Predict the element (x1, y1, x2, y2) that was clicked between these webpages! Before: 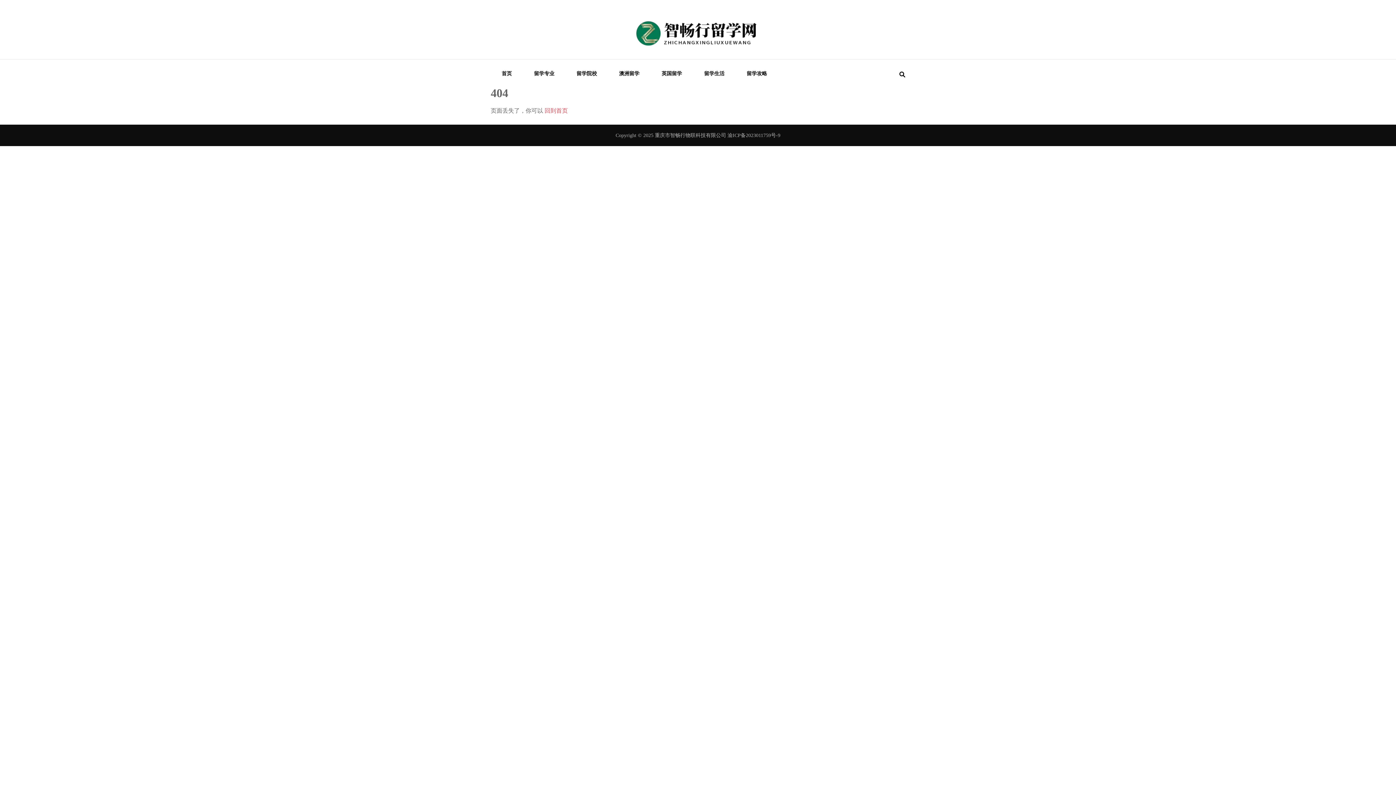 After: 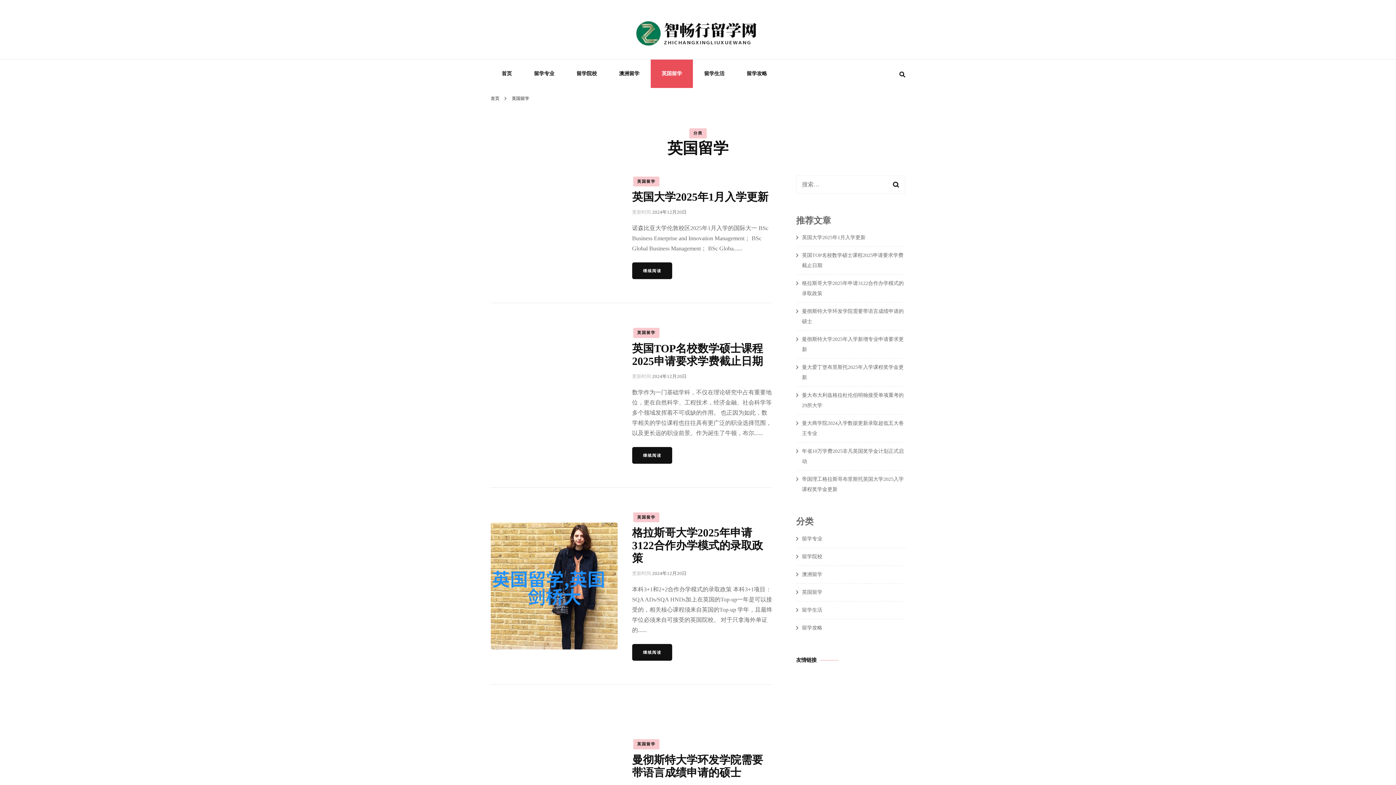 Action: bbox: (650, 59, 693, 88) label: 英国留学